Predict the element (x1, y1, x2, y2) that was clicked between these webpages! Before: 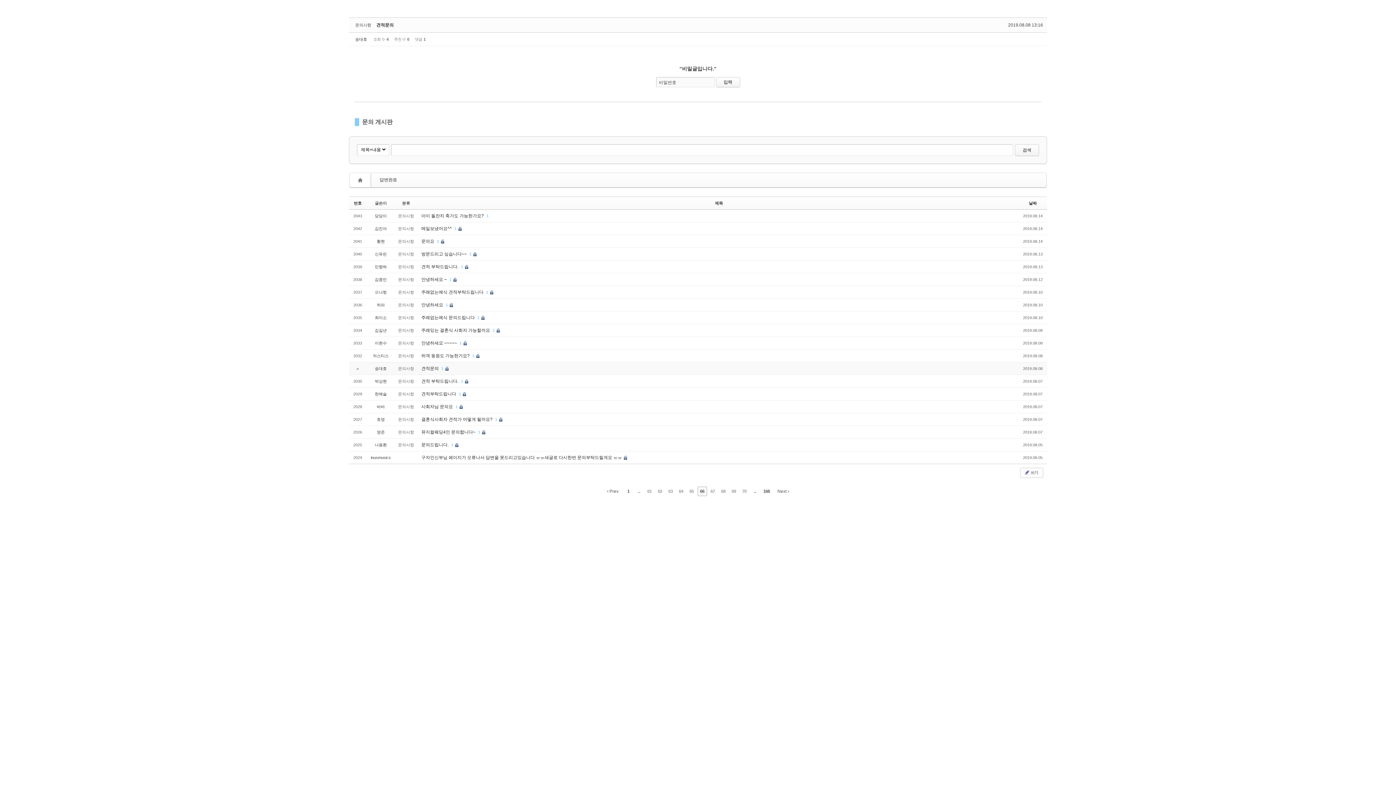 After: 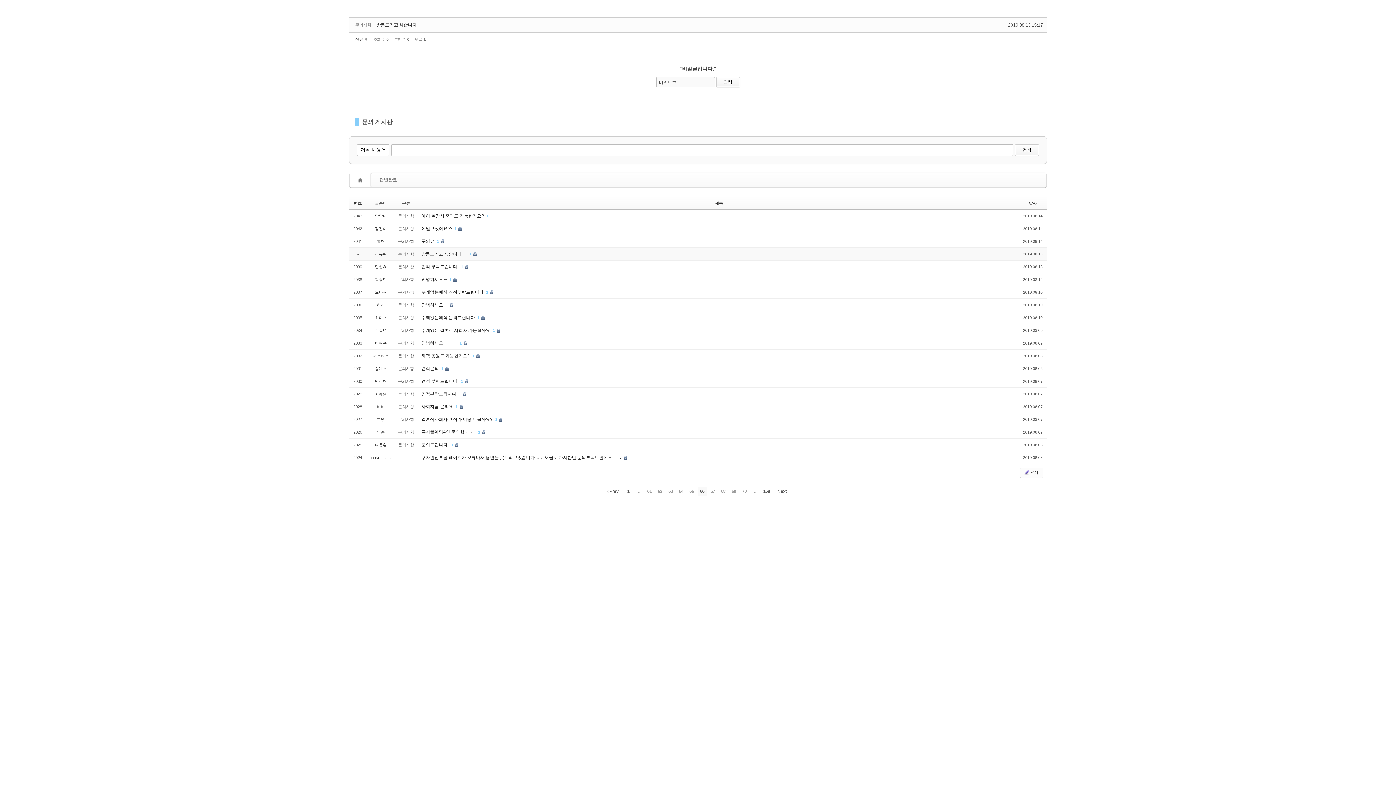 Action: bbox: (421, 251, 468, 256) label: 방문드리고 싶습니다~~ 